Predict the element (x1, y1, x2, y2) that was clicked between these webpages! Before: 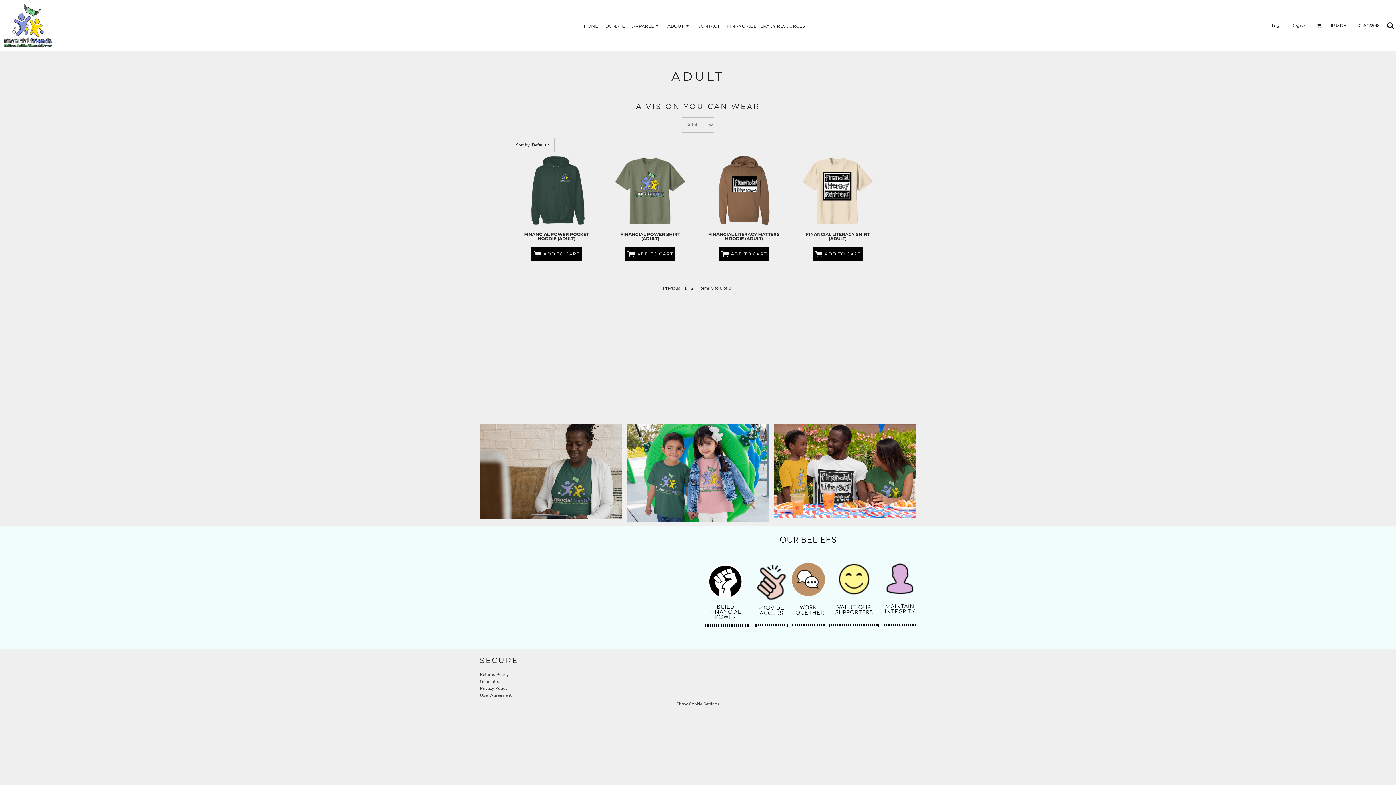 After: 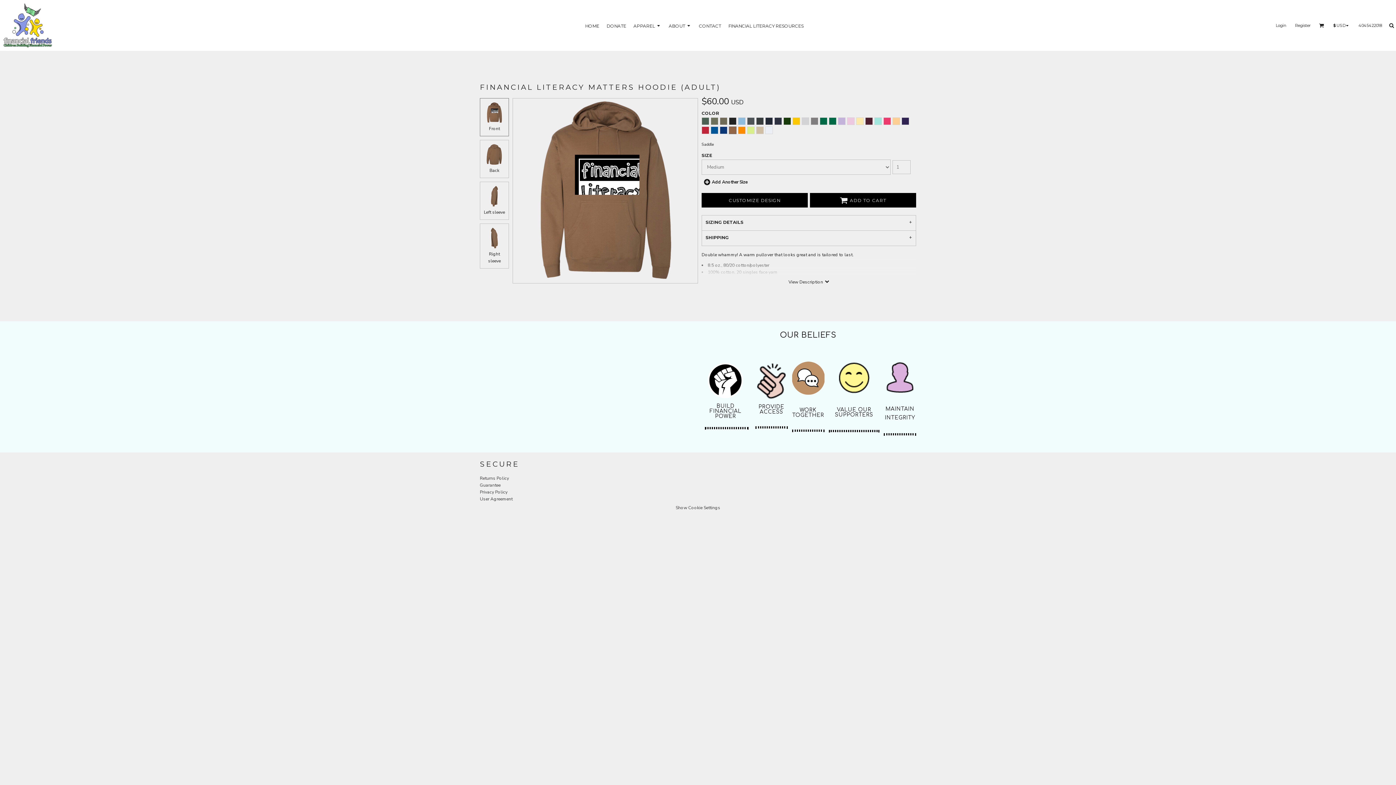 Action: bbox: (708, 231, 779, 241) label: FINANCIAL LITERACY MATTERS HOODIE (ADULT)